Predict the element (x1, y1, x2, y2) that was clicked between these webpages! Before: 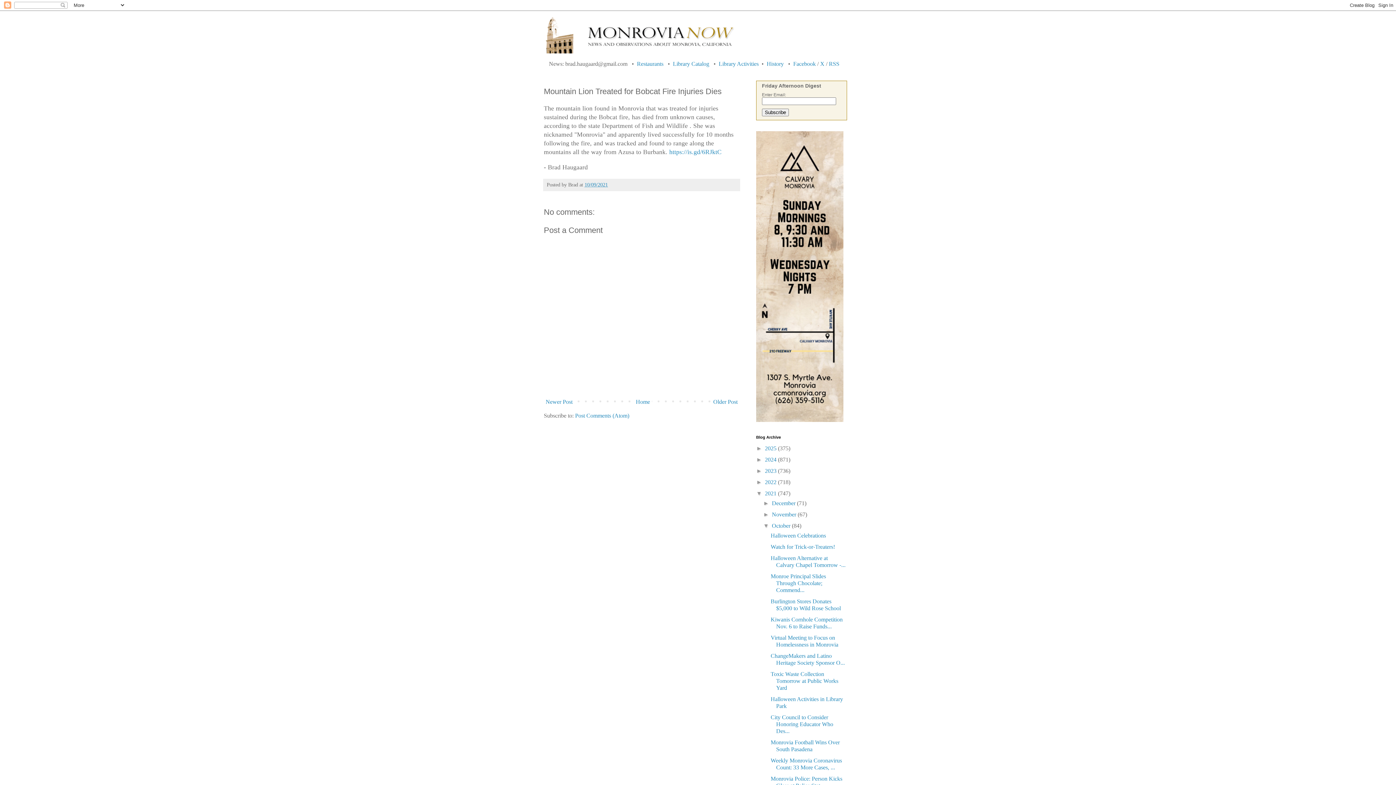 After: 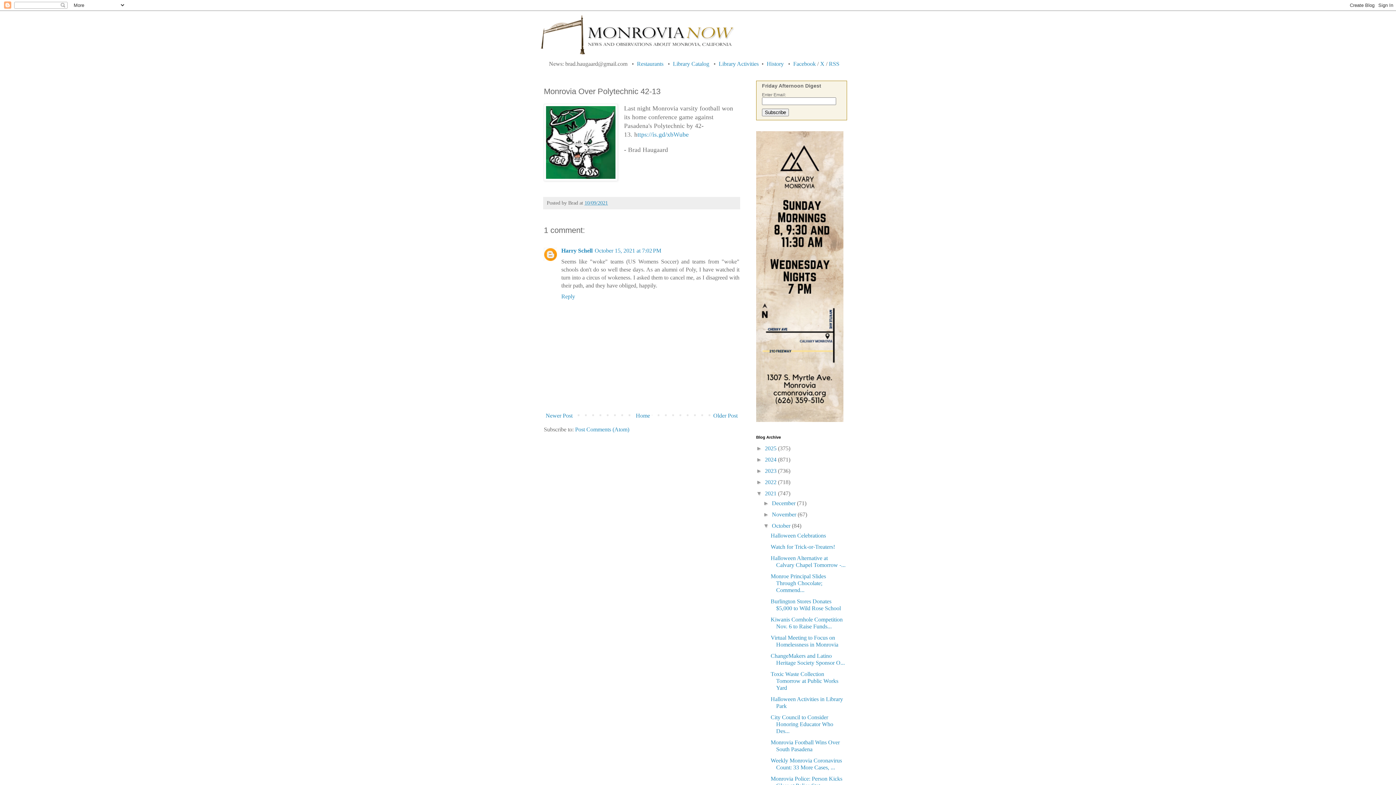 Action: label: Older Post bbox: (711, 396, 739, 406)